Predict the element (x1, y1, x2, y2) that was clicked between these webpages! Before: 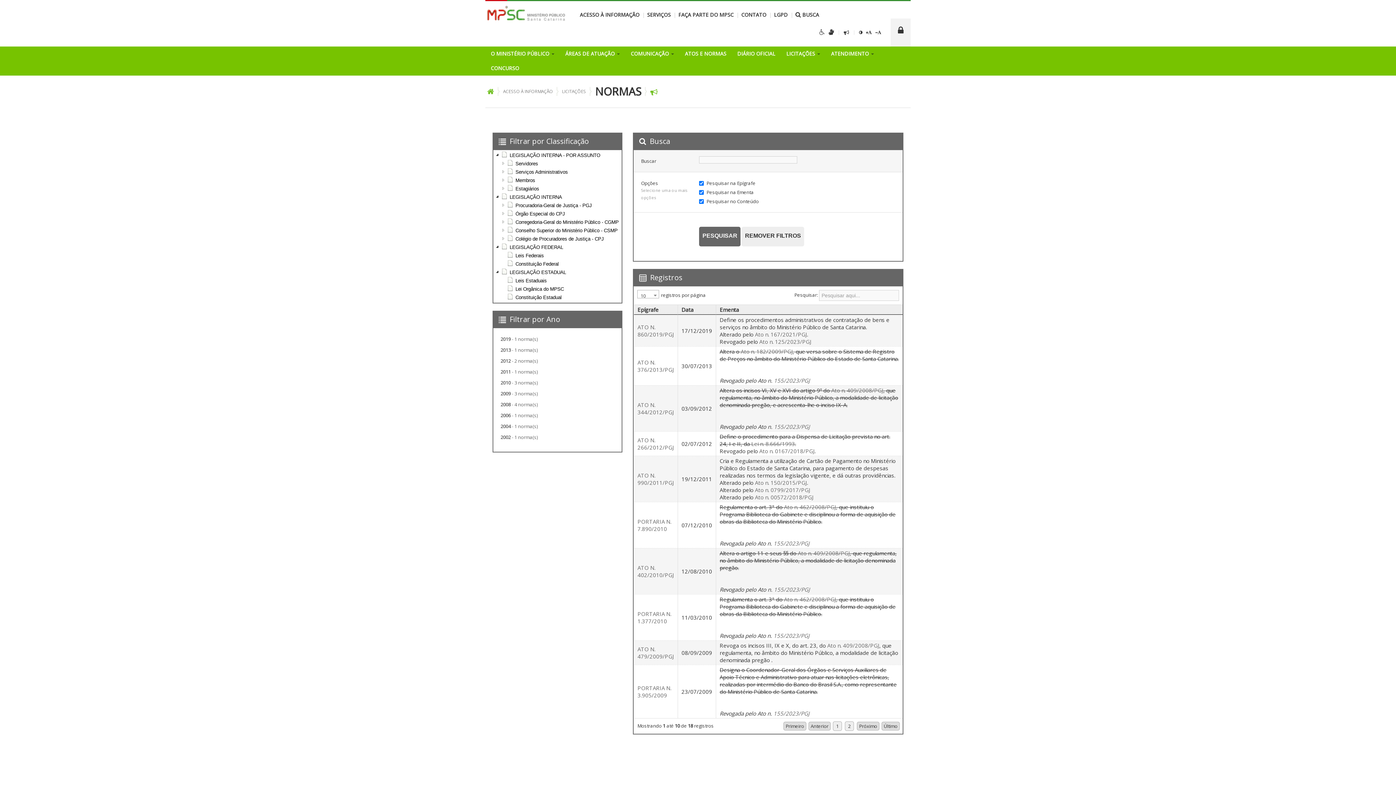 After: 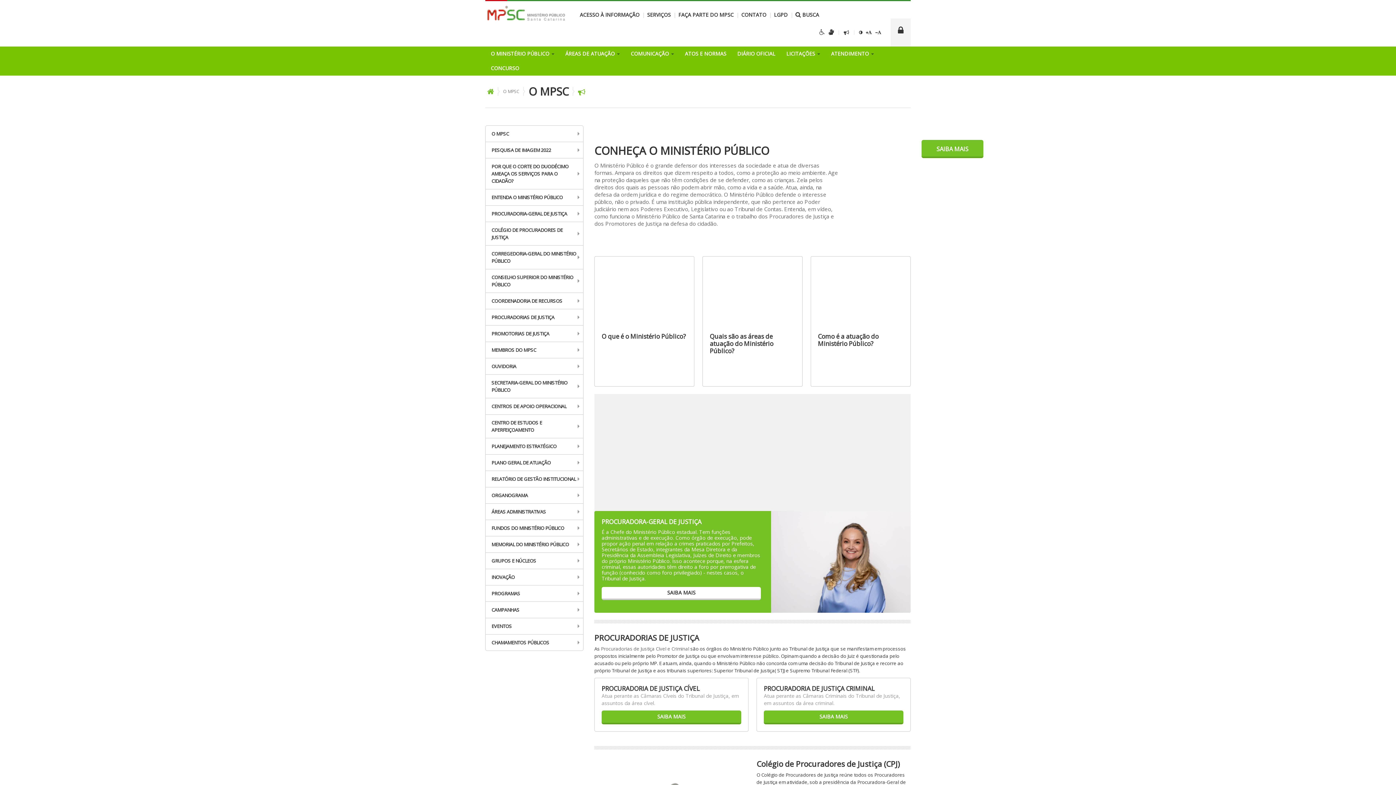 Action: bbox: (485, 46, 560, 61) label: O MINISTÉRIO PÚBLICO 